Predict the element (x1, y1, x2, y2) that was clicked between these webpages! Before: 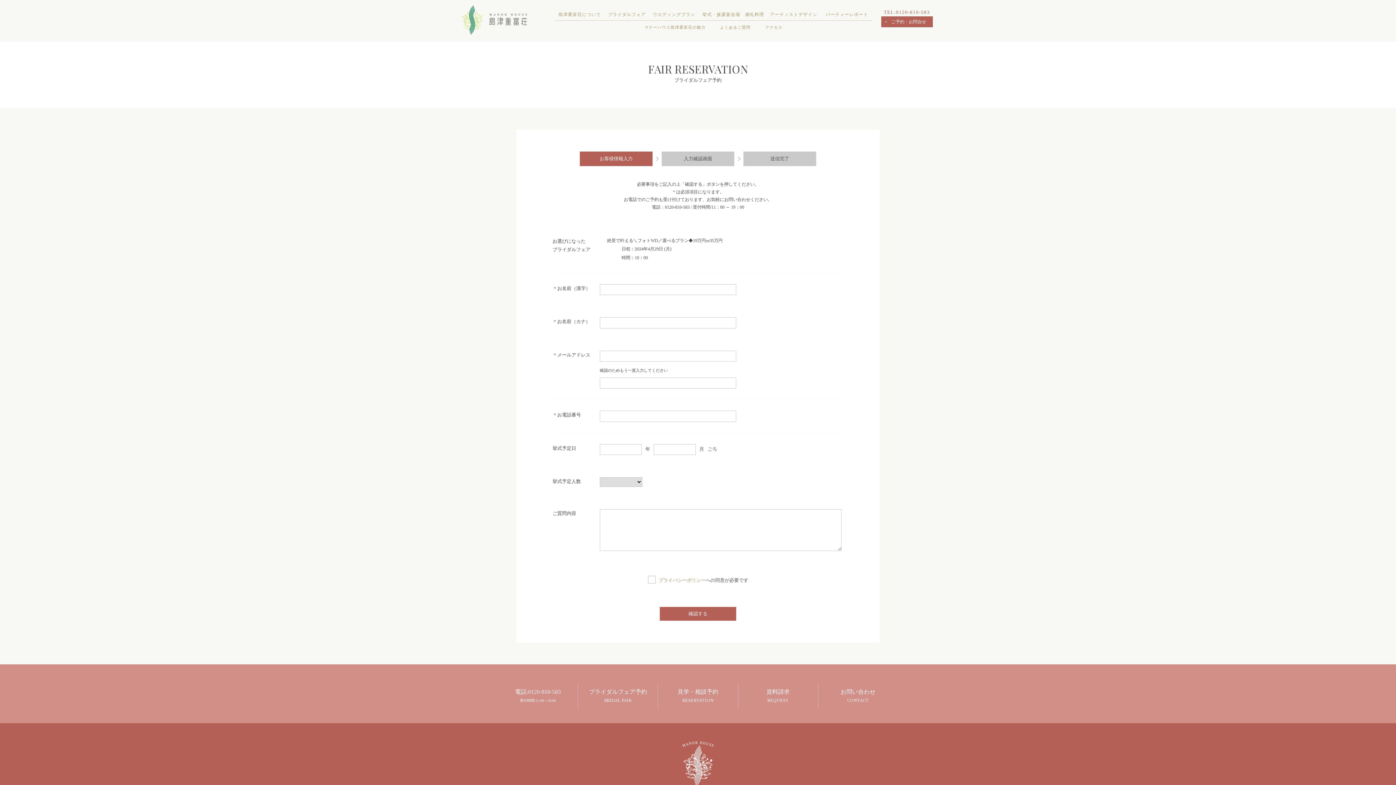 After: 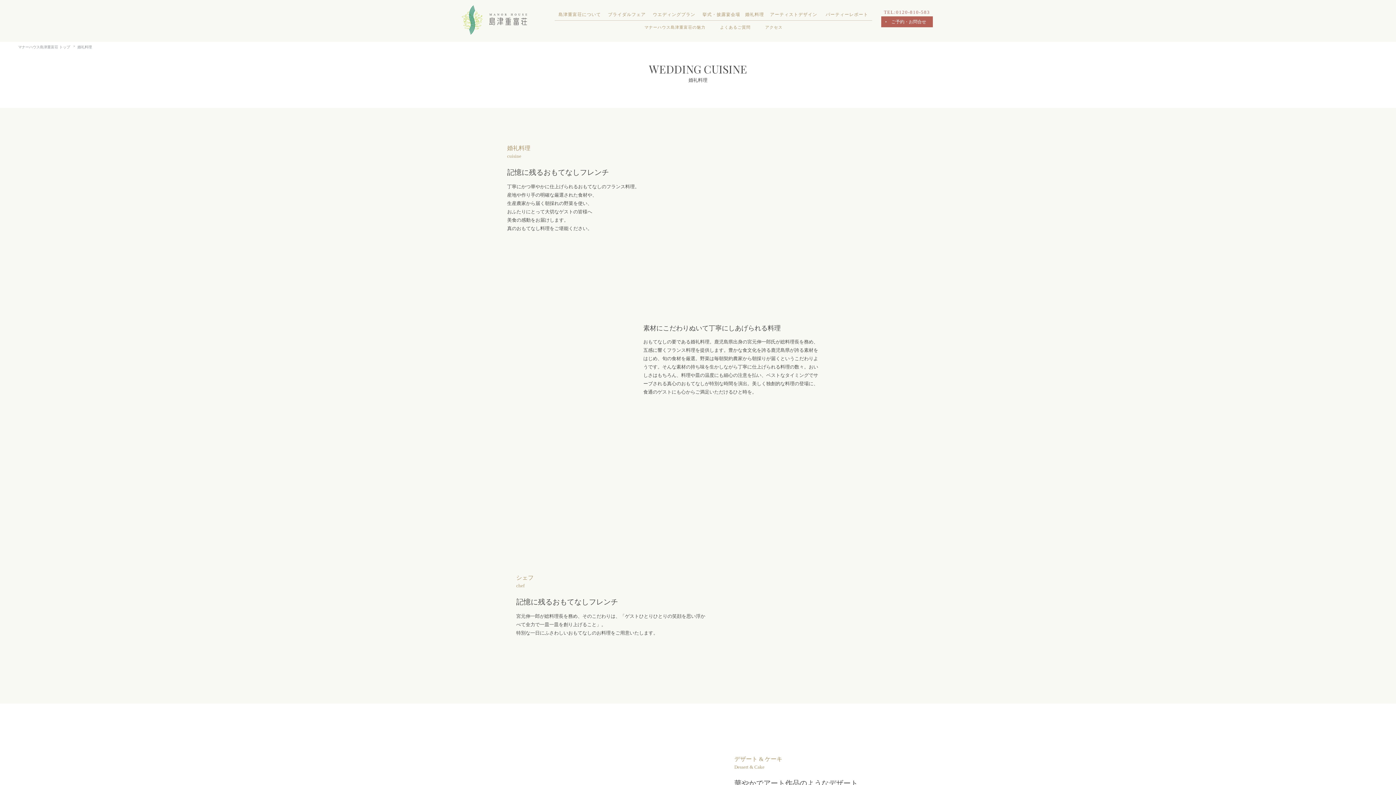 Action: bbox: (743, 11, 765, 21) label: 婚礼料理